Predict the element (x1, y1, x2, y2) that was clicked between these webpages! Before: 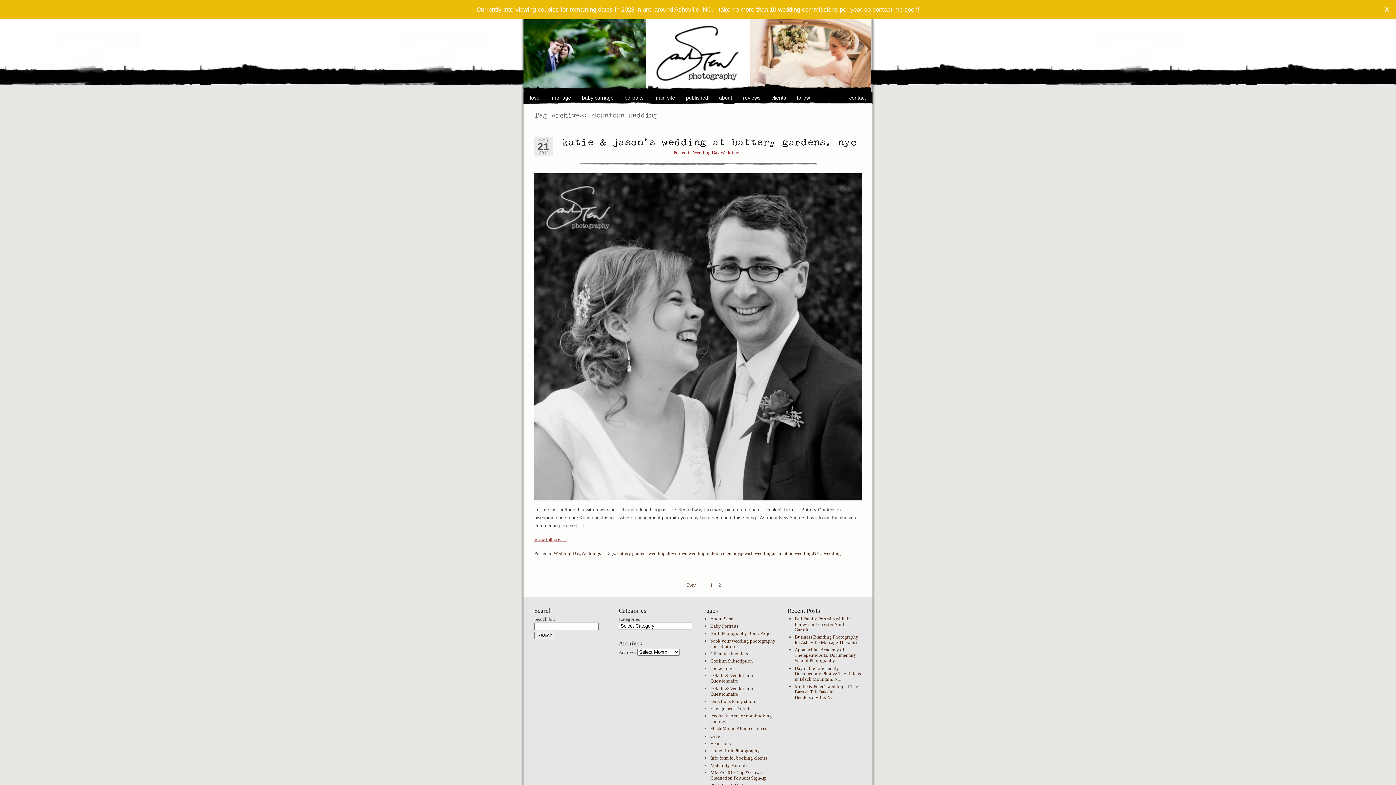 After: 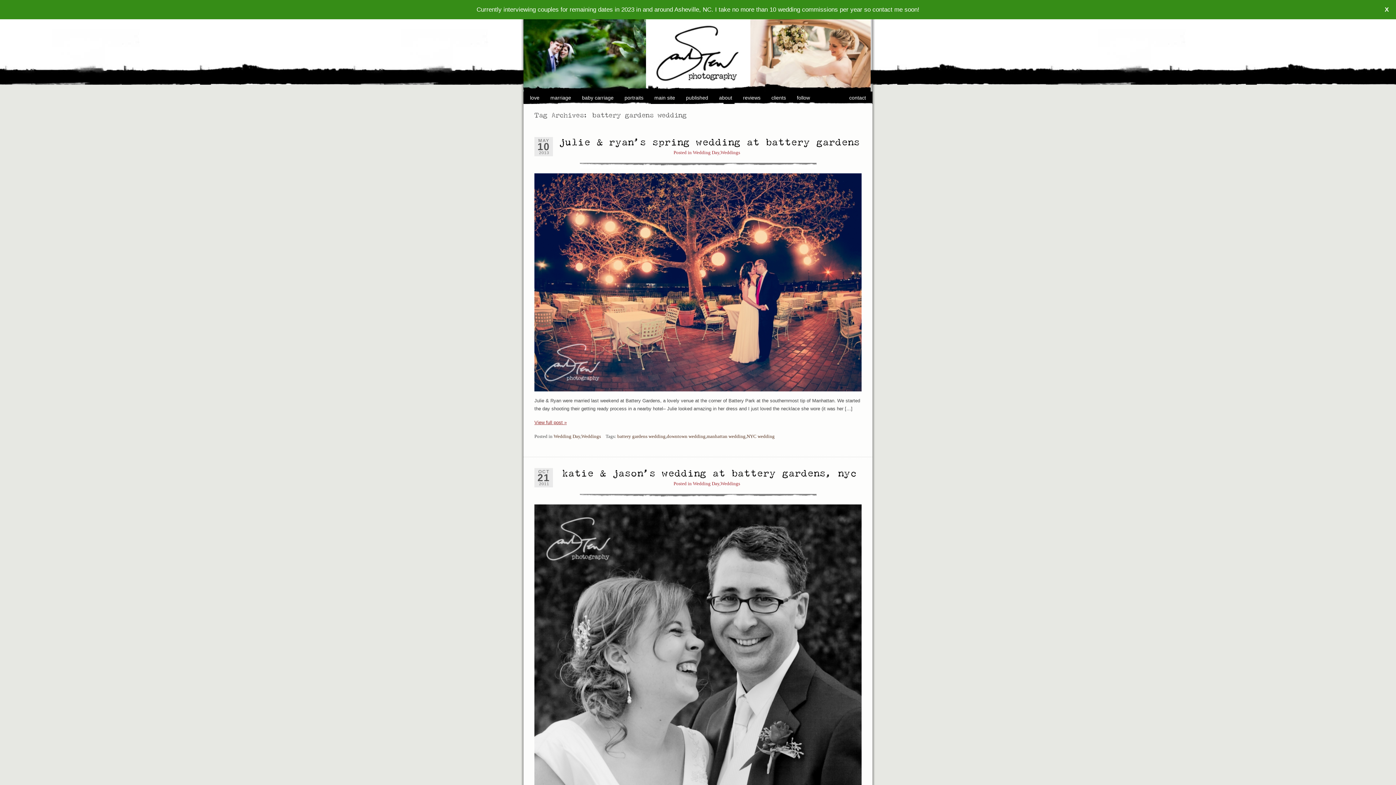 Action: bbox: (617, 550, 665, 556) label: battery gardens wedding